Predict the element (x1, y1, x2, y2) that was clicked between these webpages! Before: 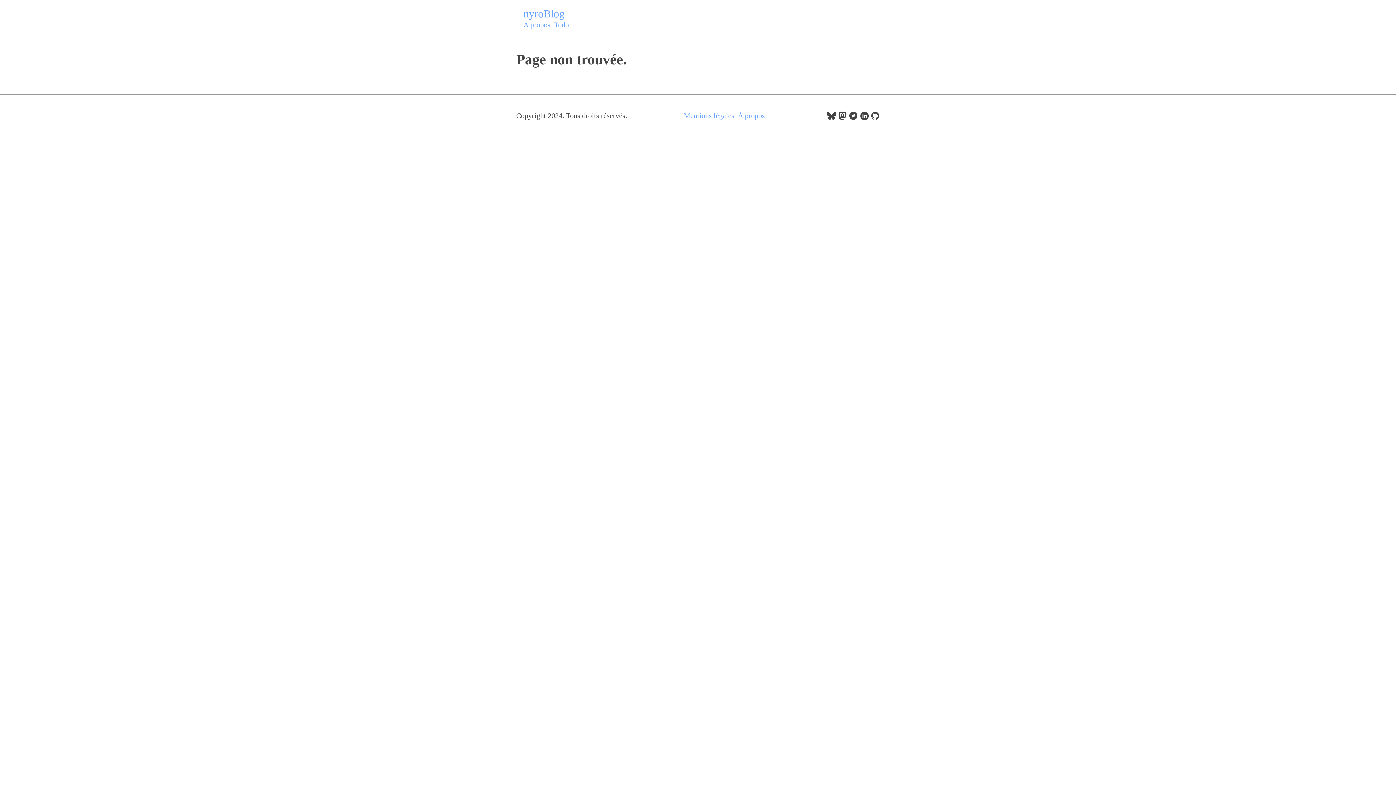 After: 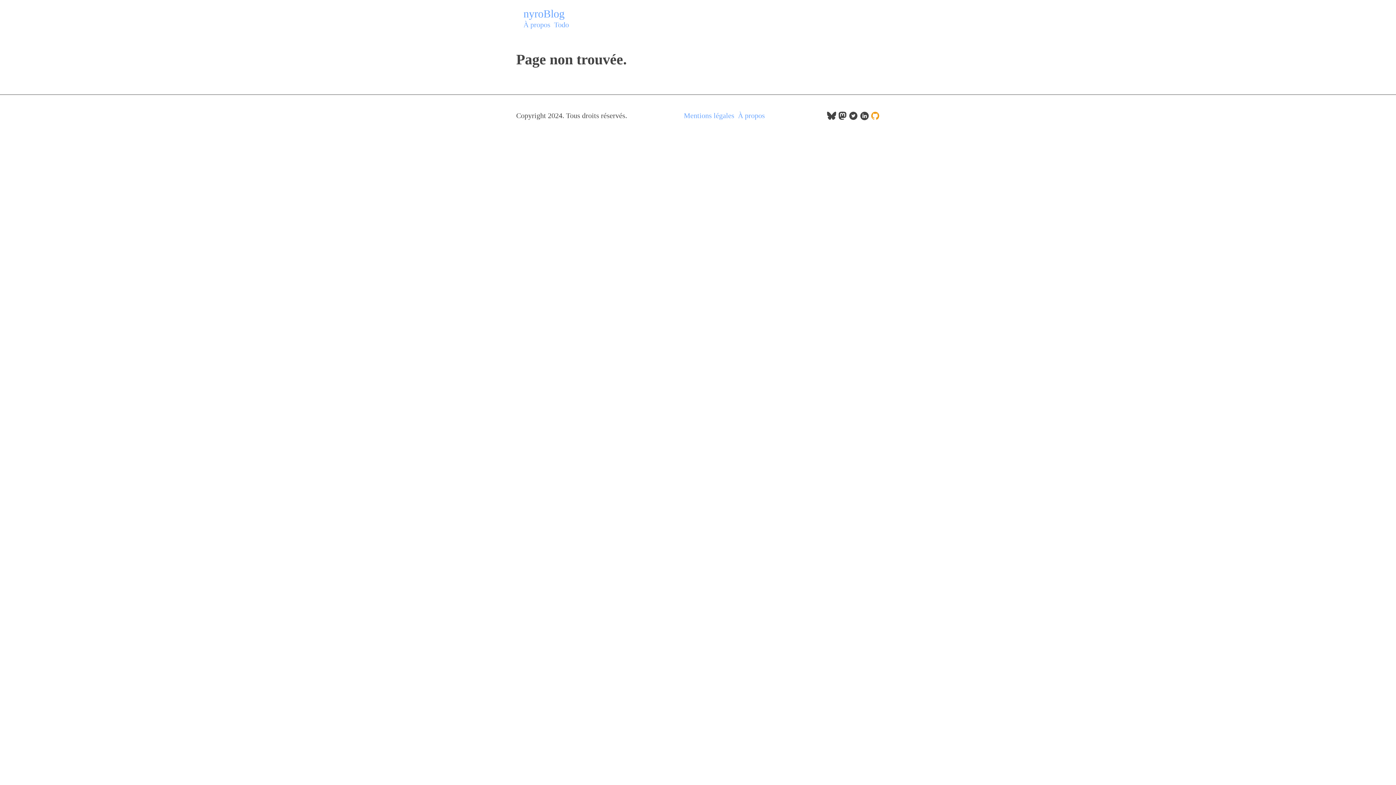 Action: label: follow on GitHub——Opens in a new window bbox: (870, 113, 880, 121)